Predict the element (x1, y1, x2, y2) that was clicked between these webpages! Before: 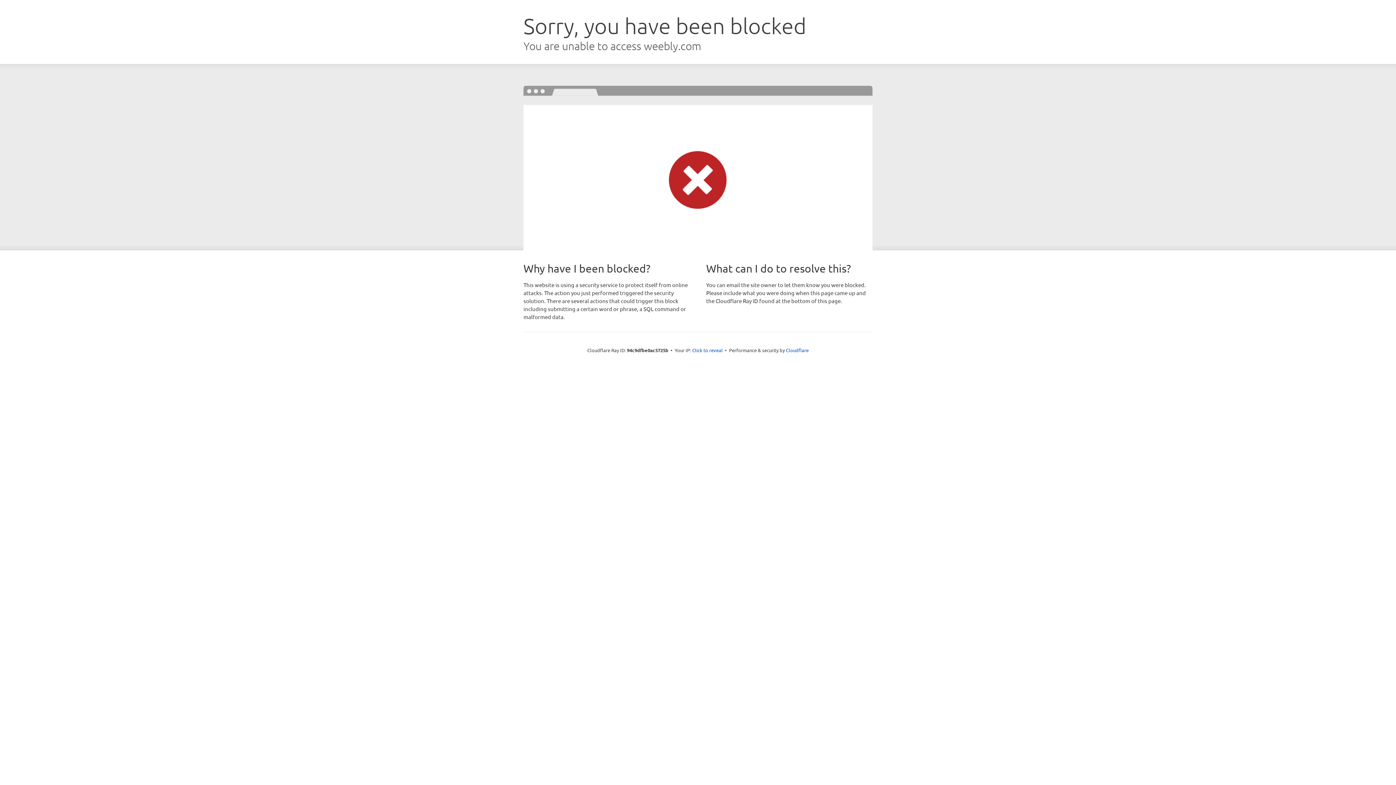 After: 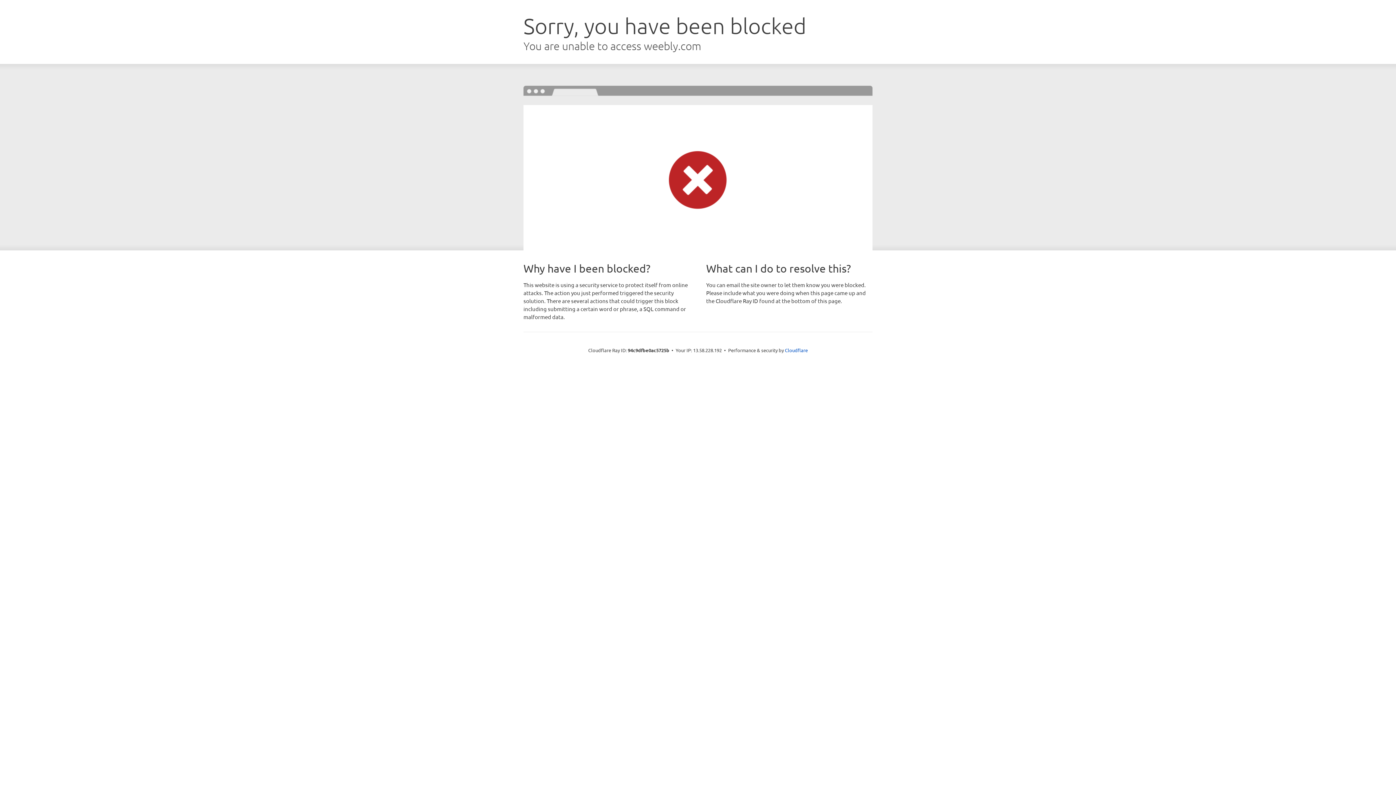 Action: label: Click to reveal bbox: (692, 346, 722, 353)